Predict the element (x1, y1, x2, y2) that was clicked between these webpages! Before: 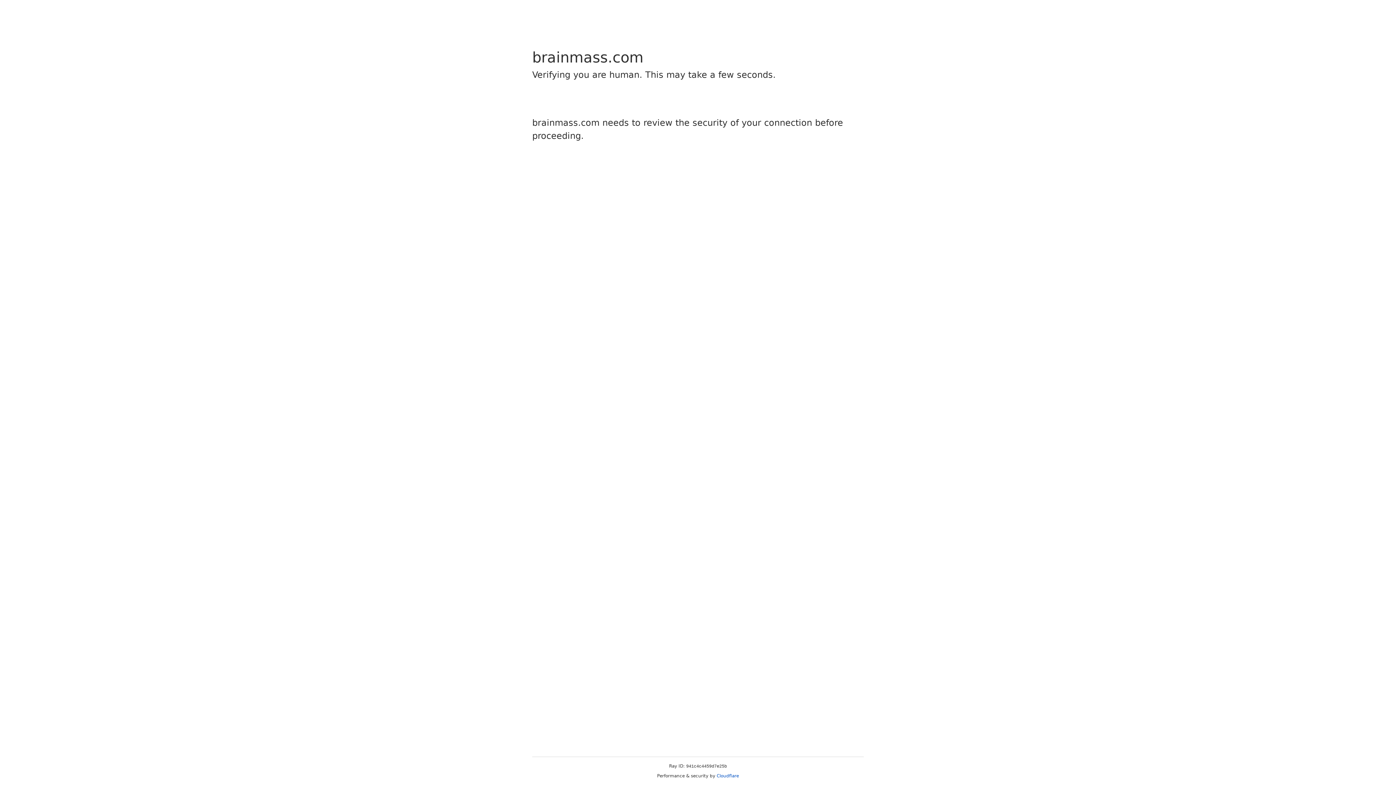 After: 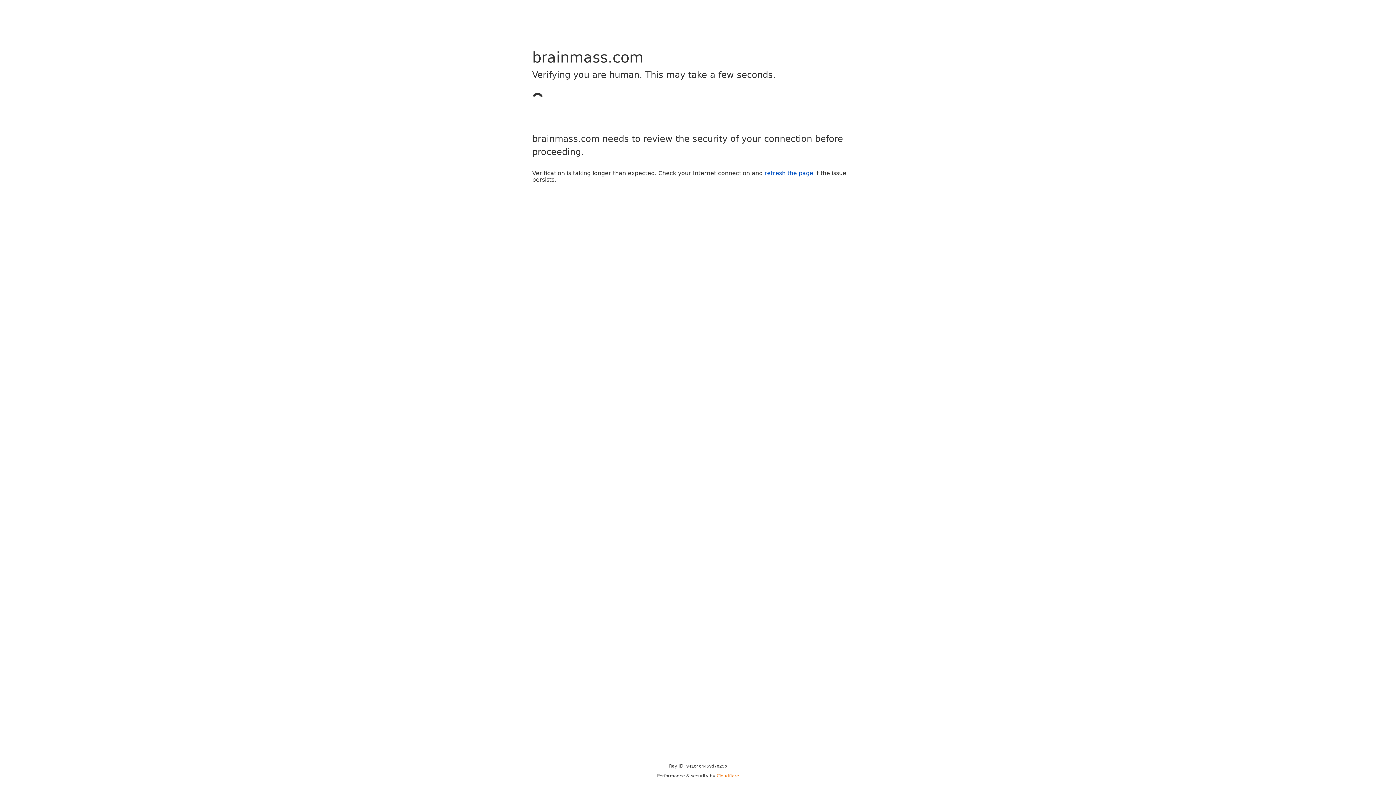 Action: label: Cloudflare bbox: (716, 773, 739, 778)